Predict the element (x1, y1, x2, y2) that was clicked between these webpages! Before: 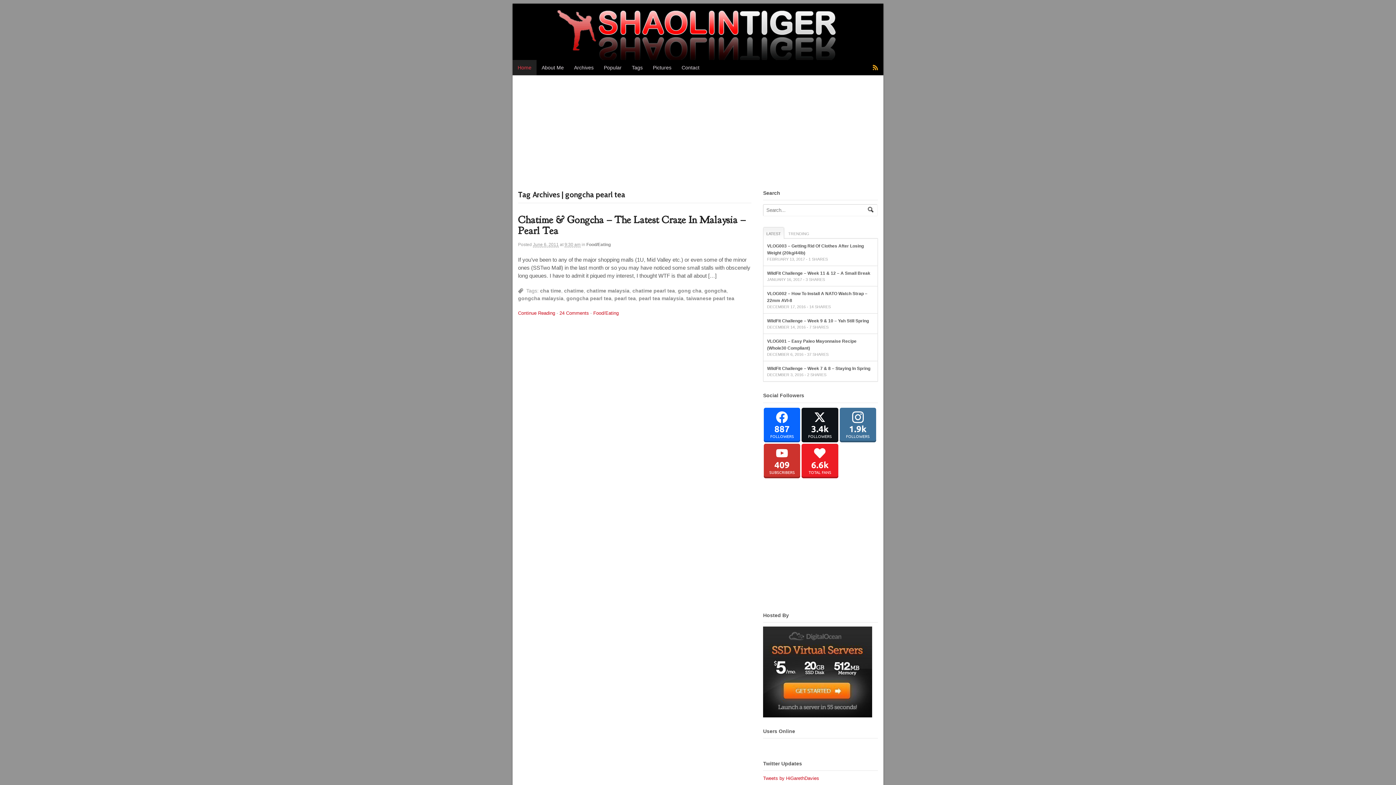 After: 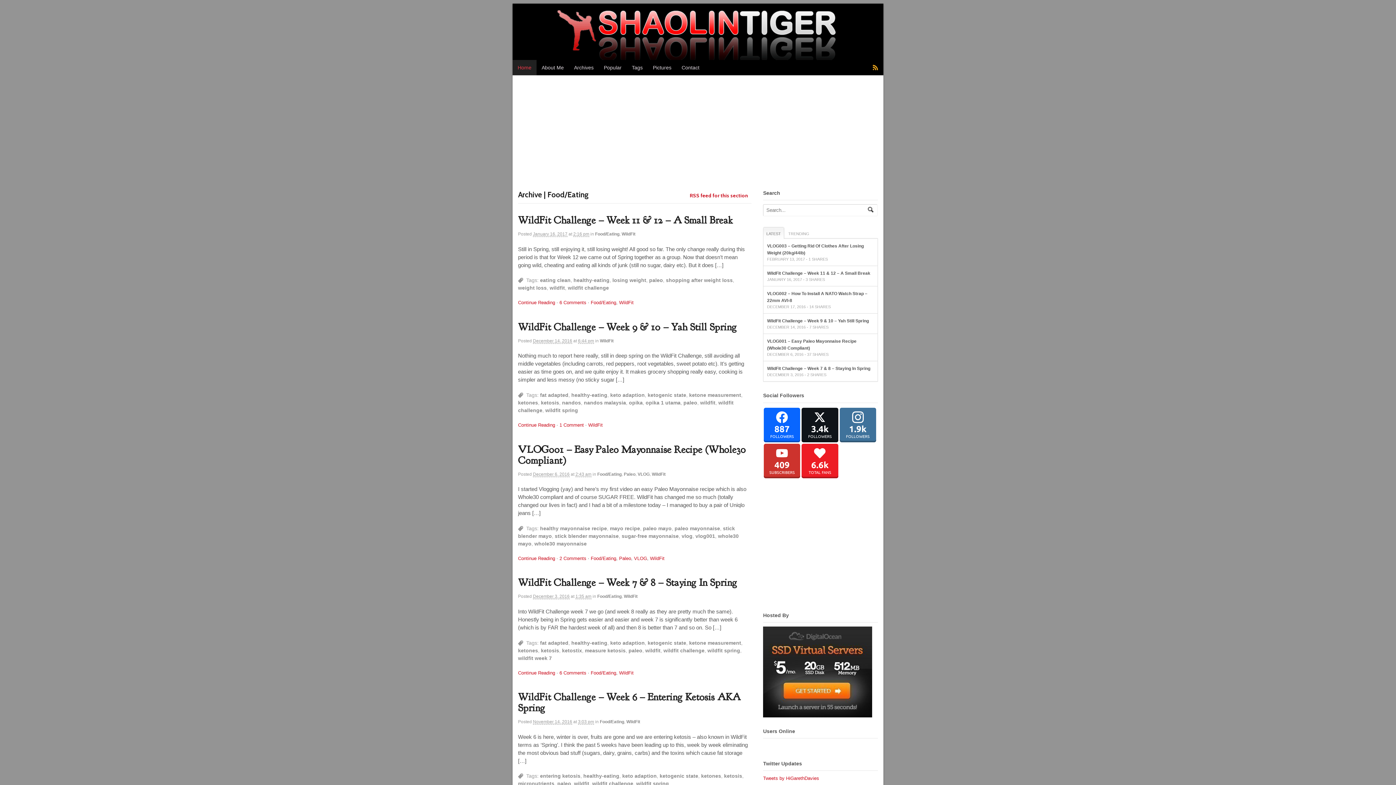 Action: label: Food/Eating bbox: (593, 310, 618, 316)